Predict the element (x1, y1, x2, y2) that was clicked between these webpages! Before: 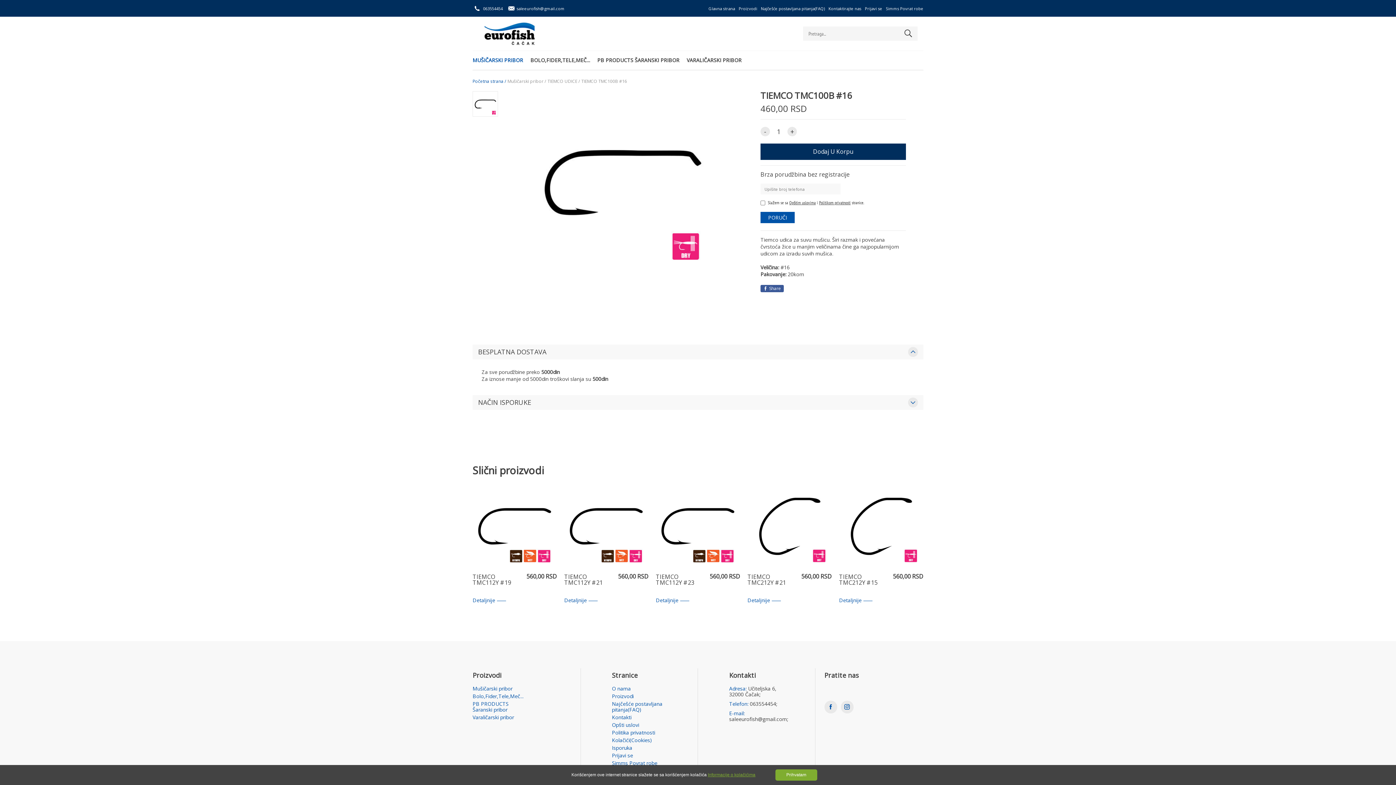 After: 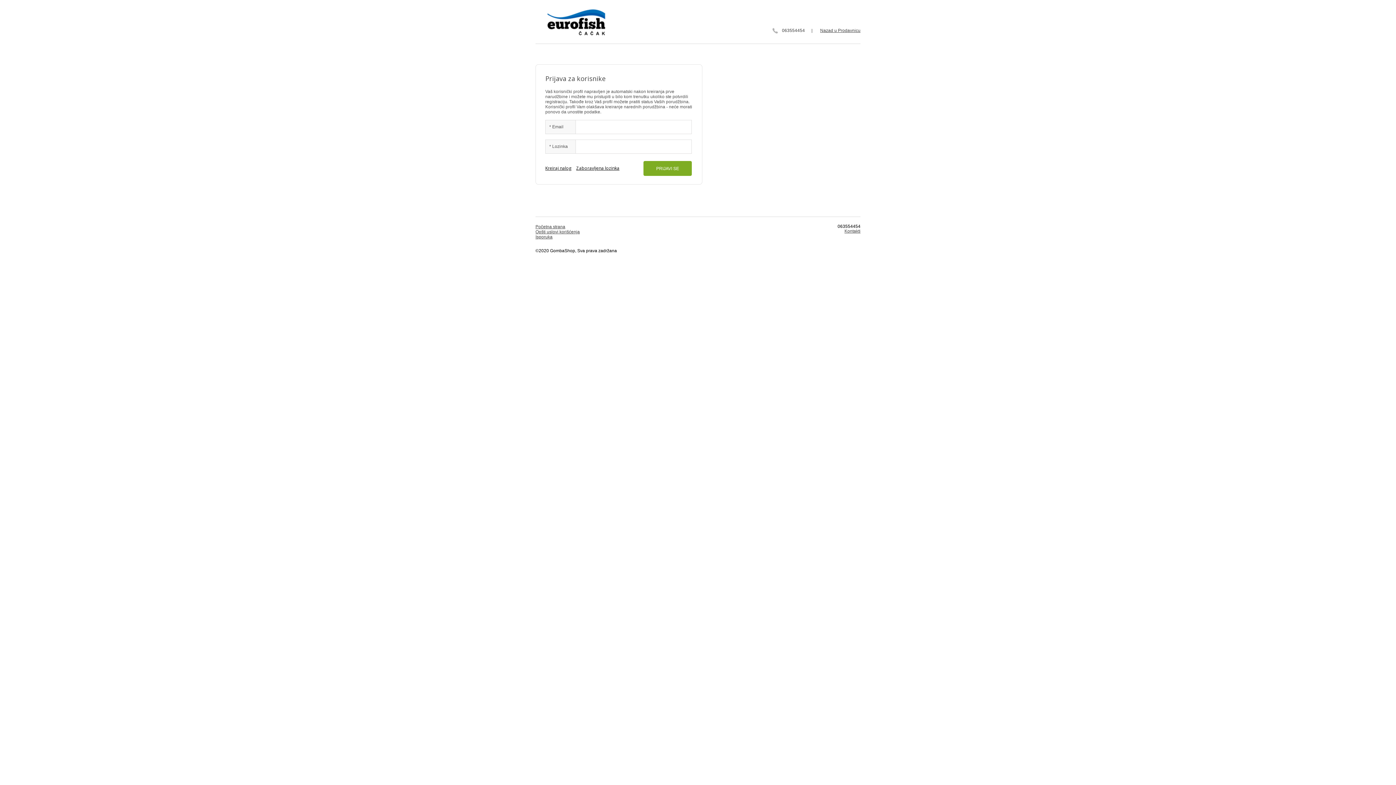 Action: bbox: (865, 6, 882, 10) label: Prijavi se